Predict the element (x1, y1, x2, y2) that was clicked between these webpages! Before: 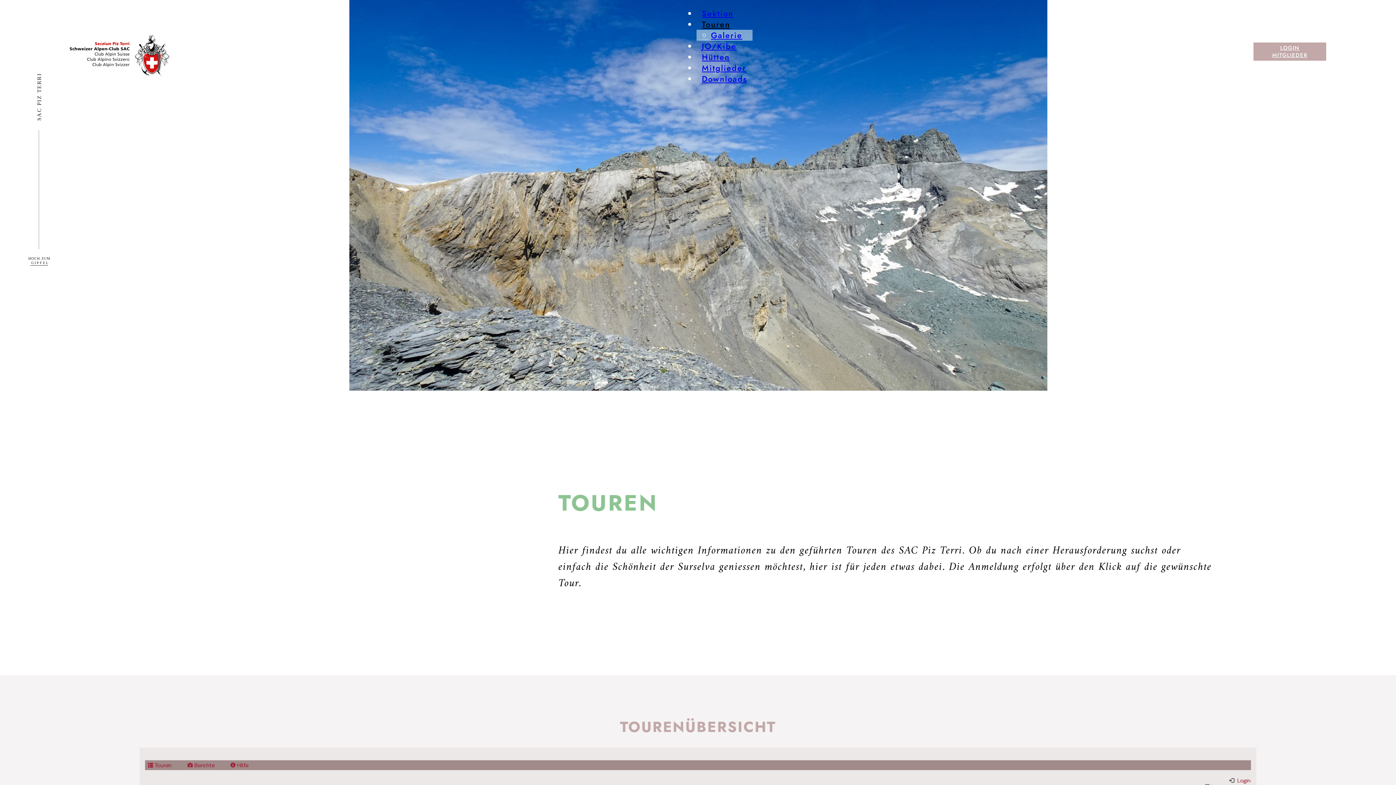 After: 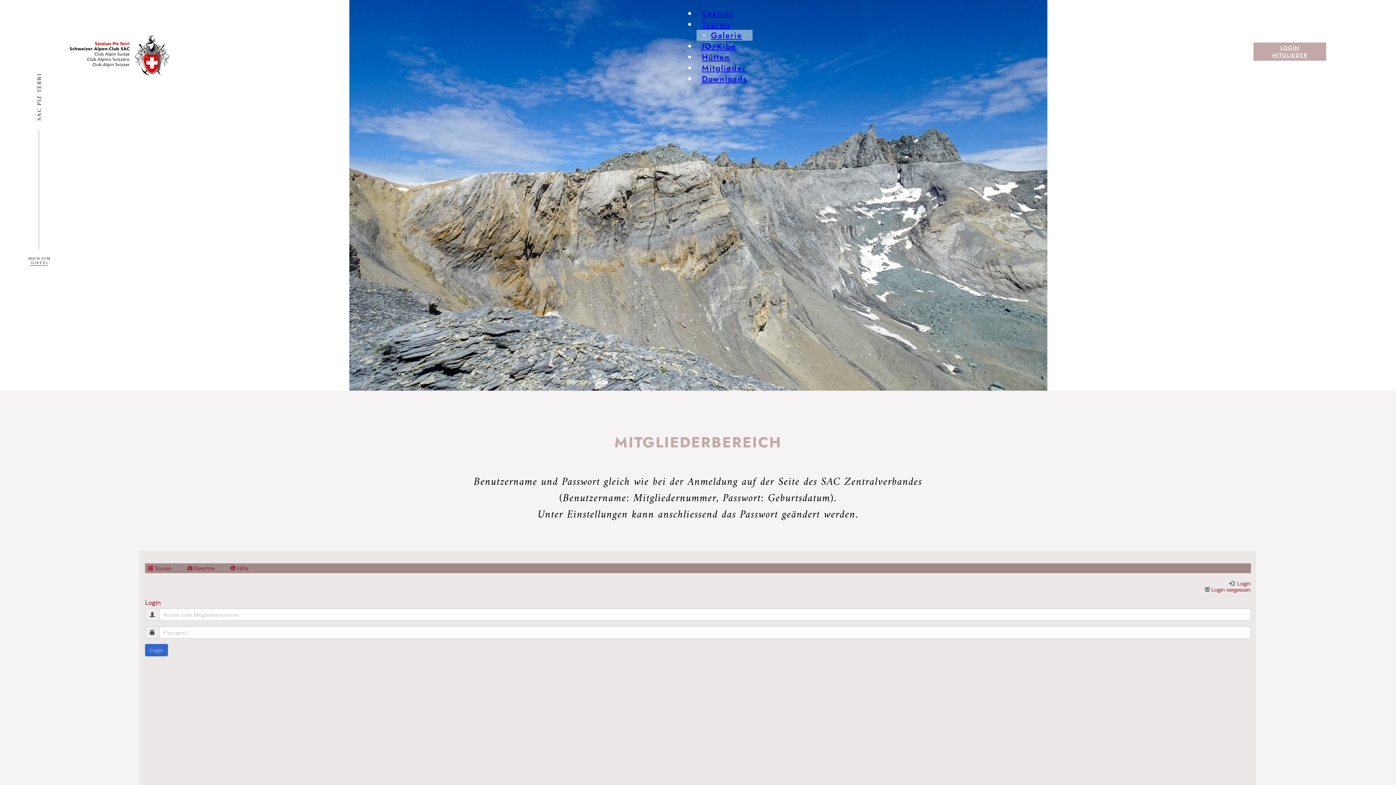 Action: bbox: (1253, 42, 1326, 60) label: LOGIN MITGLIEDER